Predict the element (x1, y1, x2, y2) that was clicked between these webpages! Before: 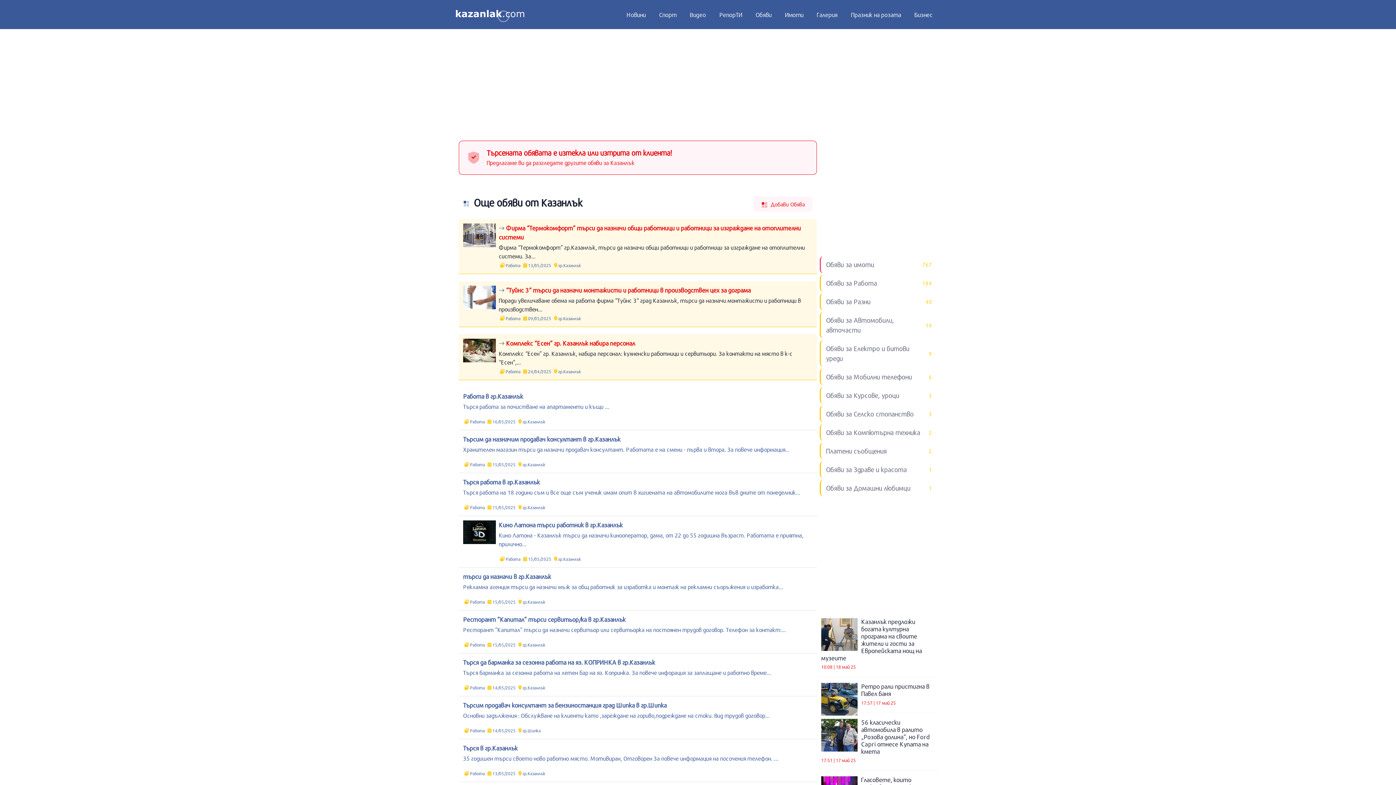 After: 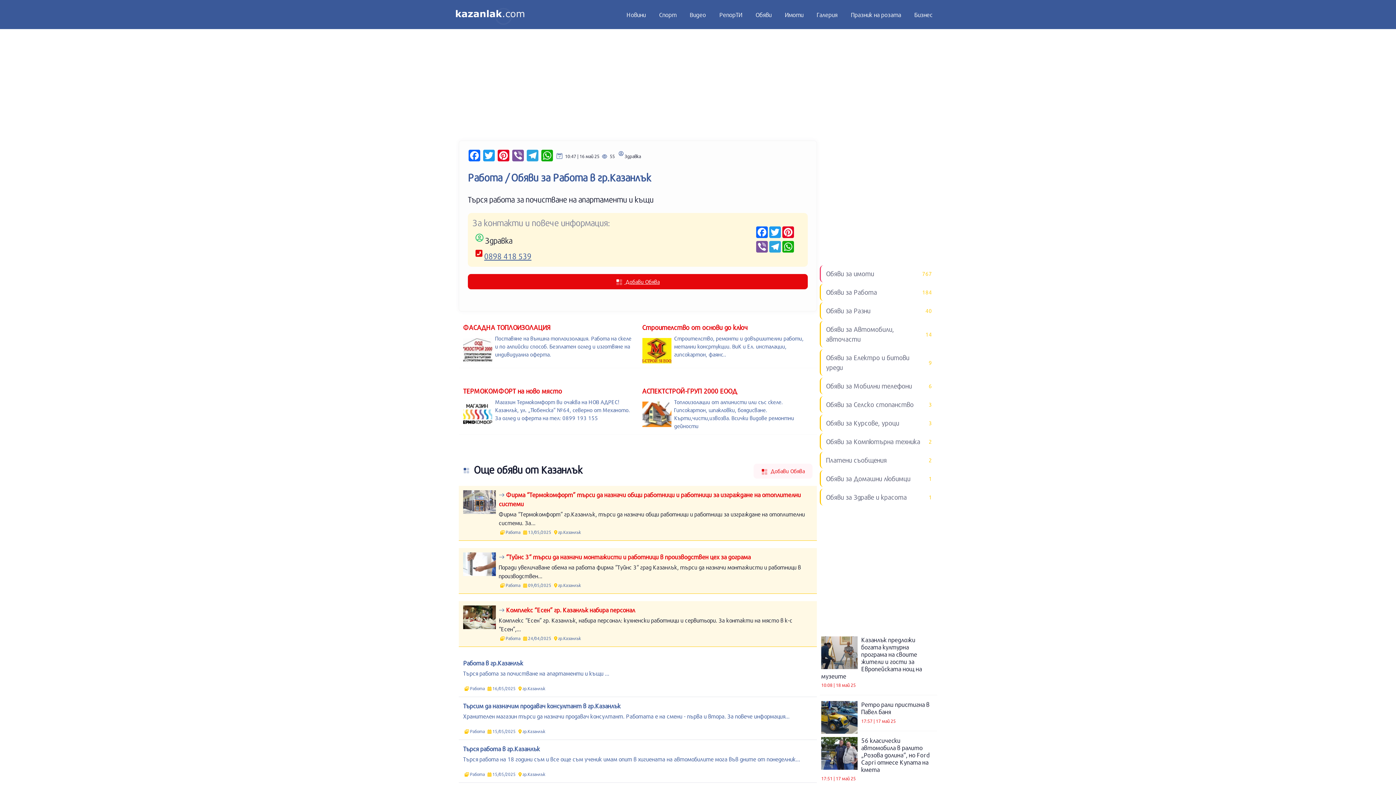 Action: label: Работа в гр.Казанлък

Търся работа за почистване на апартаменти и къщи ...

 Работа  16/05/2025  гр.Казанлък bbox: (458, 387, 817, 430)